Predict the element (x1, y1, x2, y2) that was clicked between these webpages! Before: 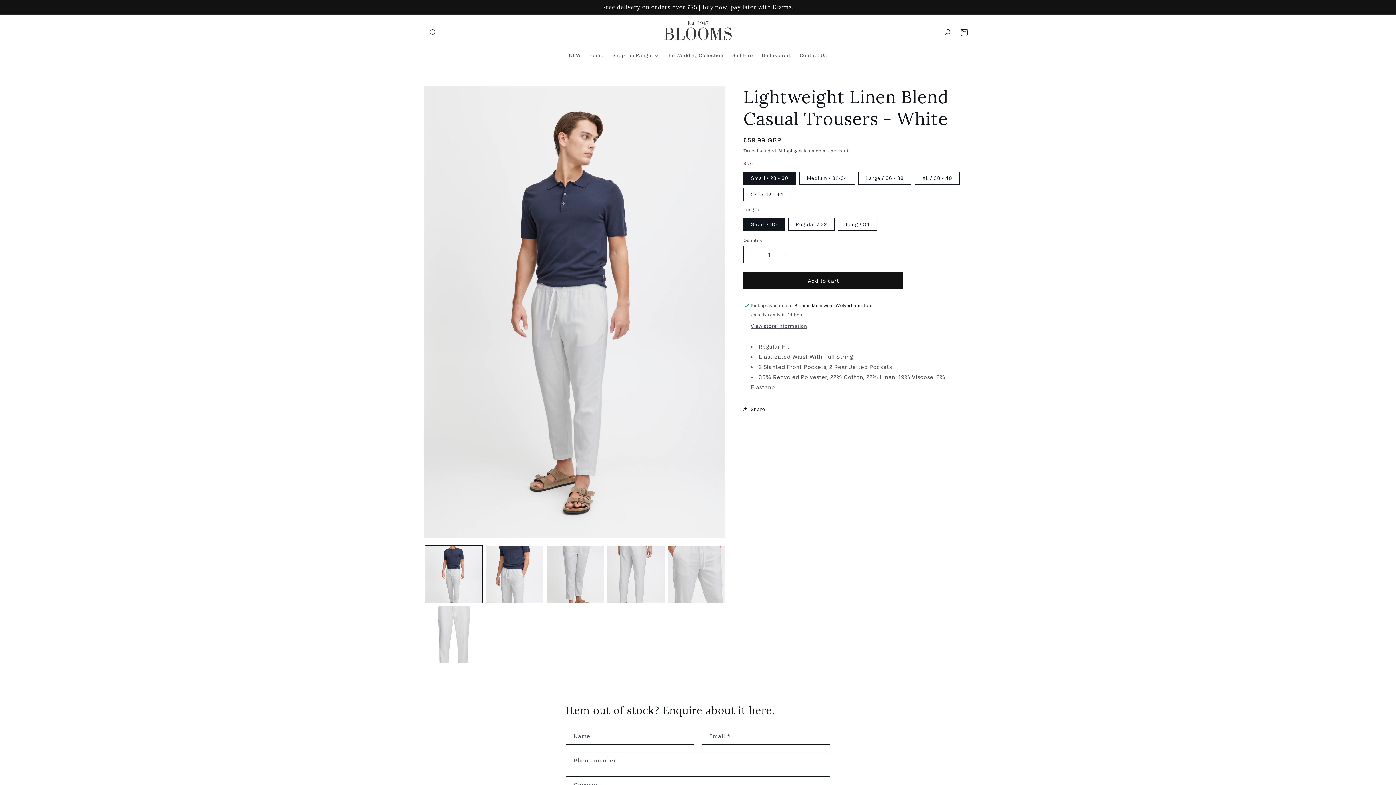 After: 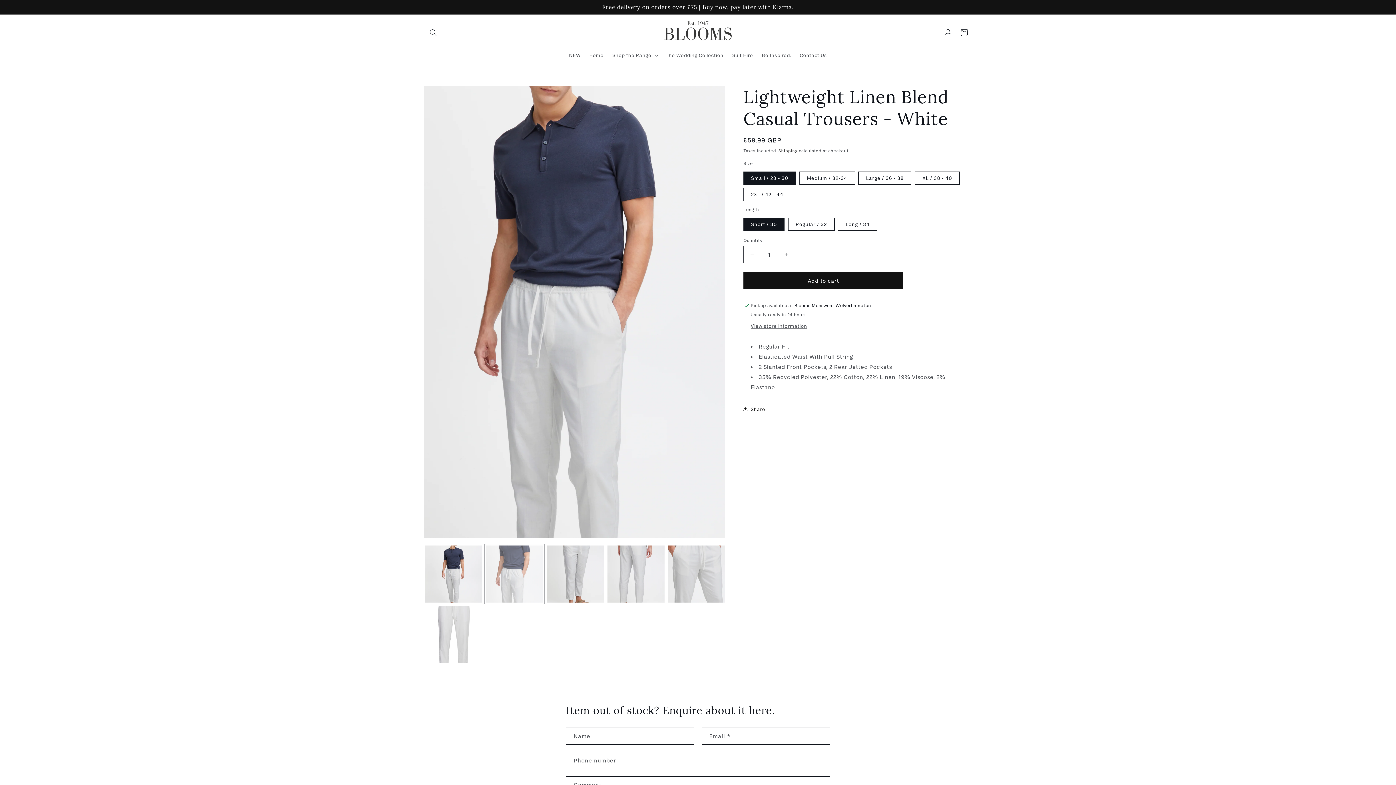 Action: label: Load image 2 in gallery view bbox: (486, 545, 543, 602)